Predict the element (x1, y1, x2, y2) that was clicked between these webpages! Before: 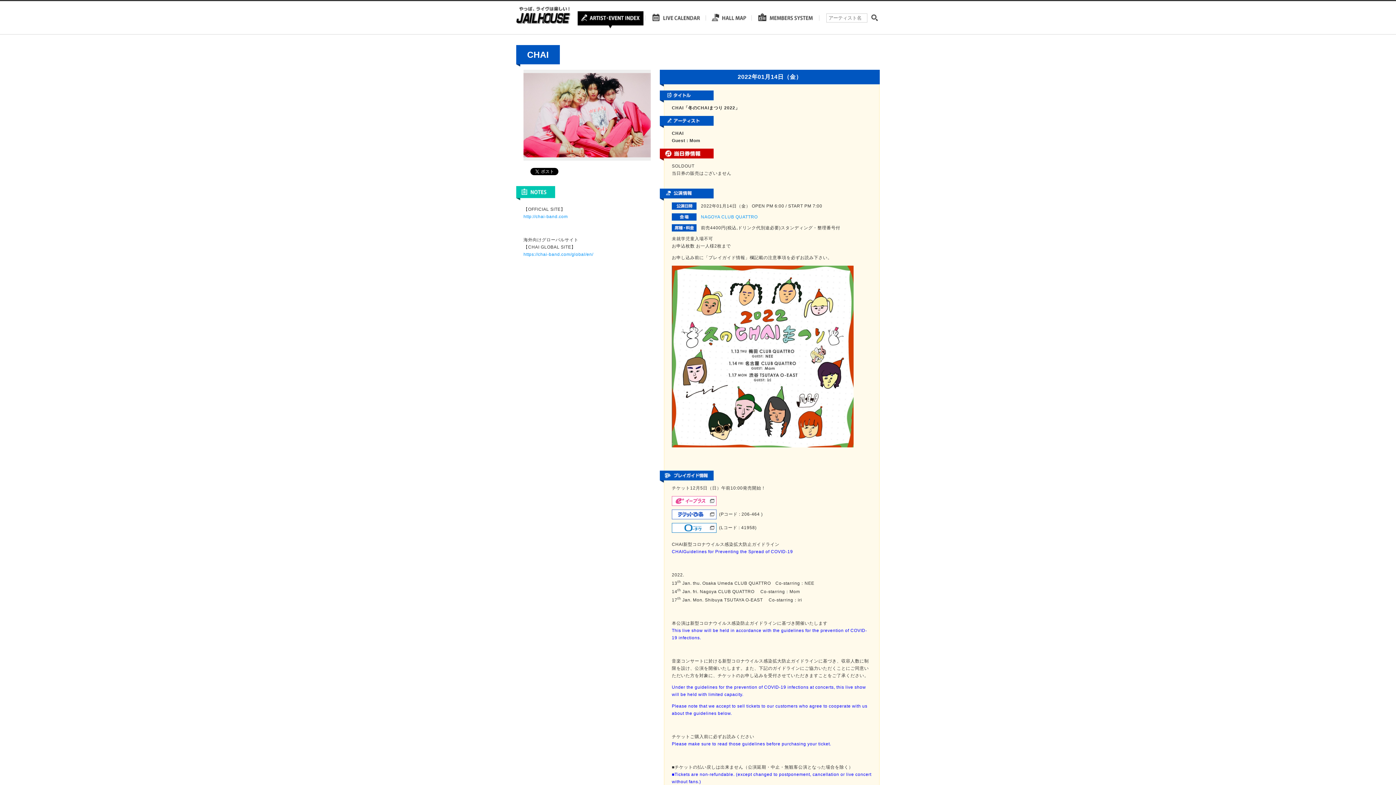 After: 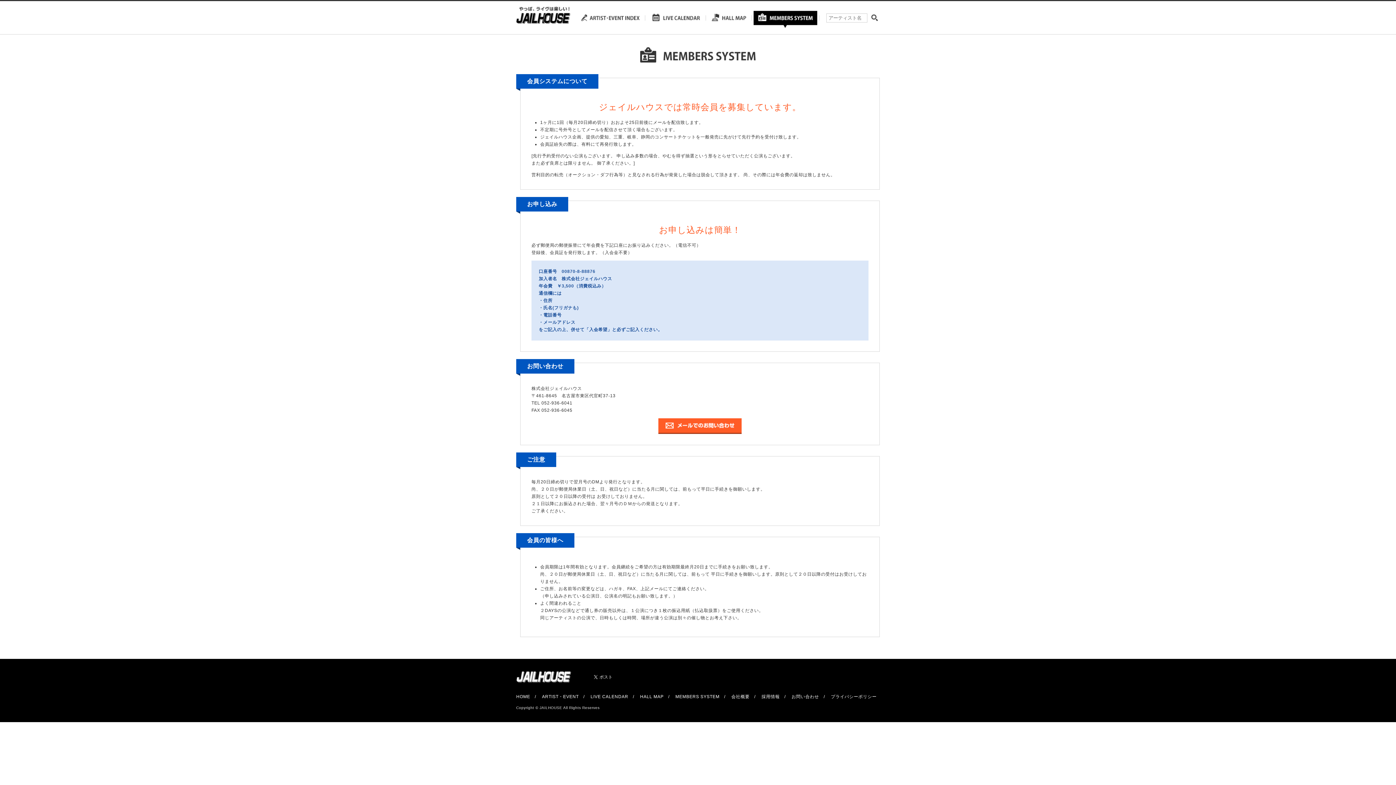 Action: bbox: (752, 1, 819, 34)